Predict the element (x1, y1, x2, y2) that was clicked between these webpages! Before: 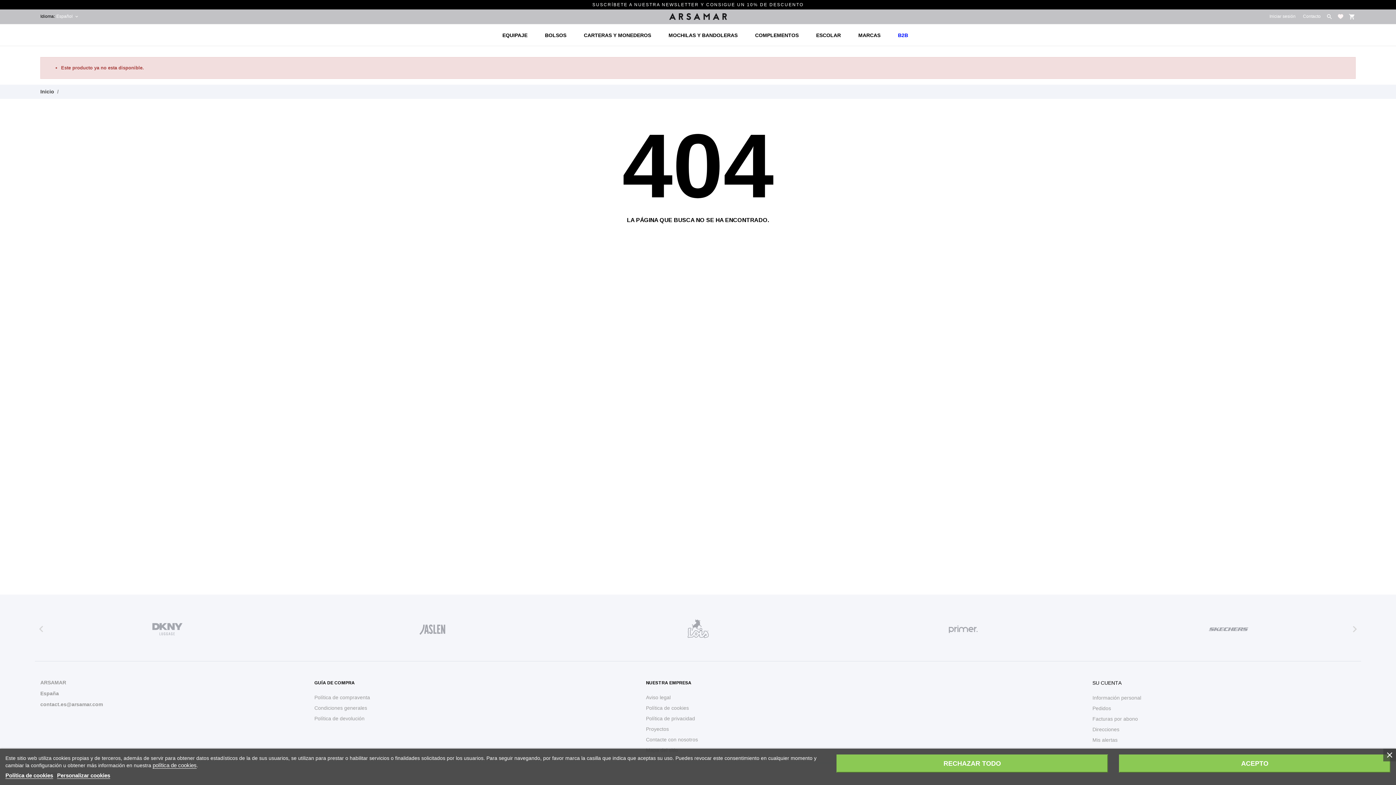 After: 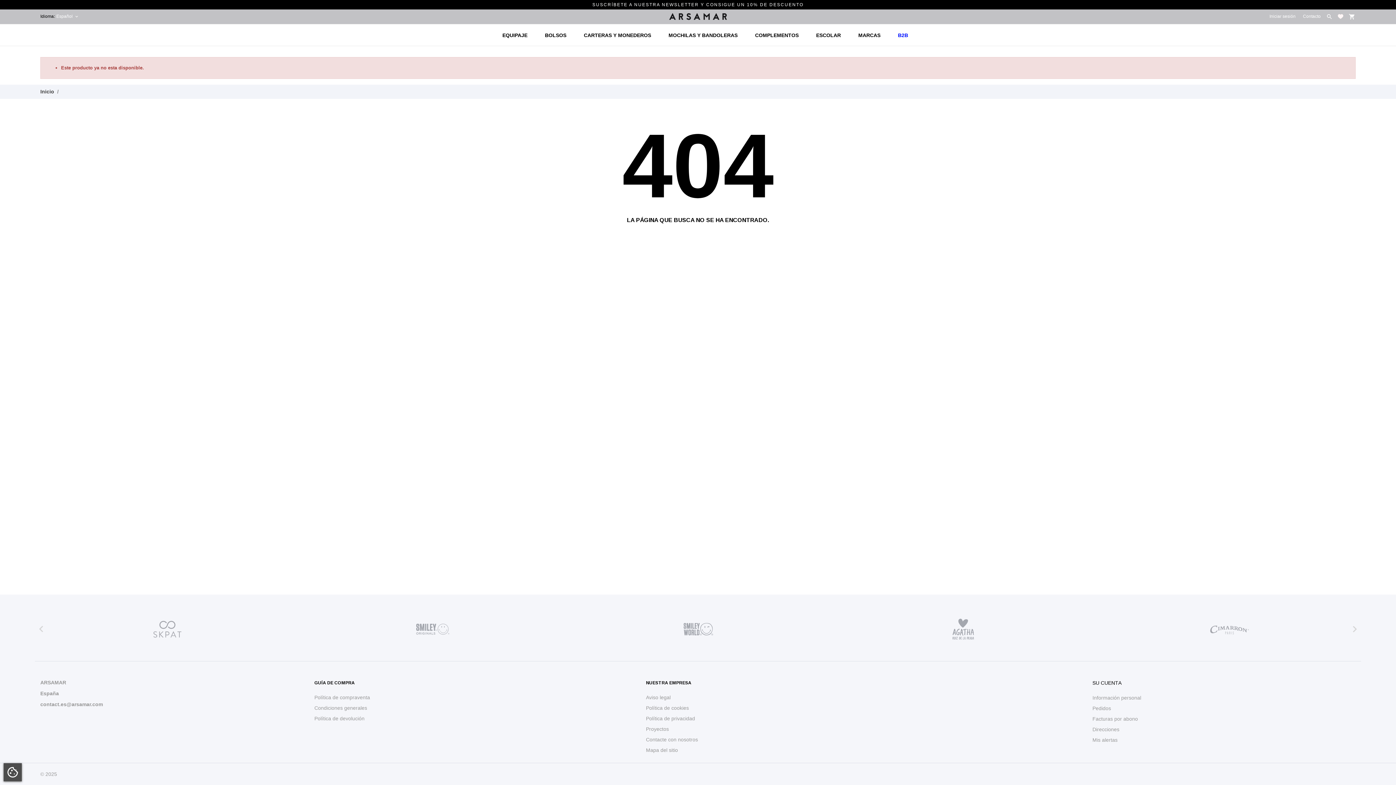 Action: bbox: (1119, 754, 1390, 773) label: ACEPTO